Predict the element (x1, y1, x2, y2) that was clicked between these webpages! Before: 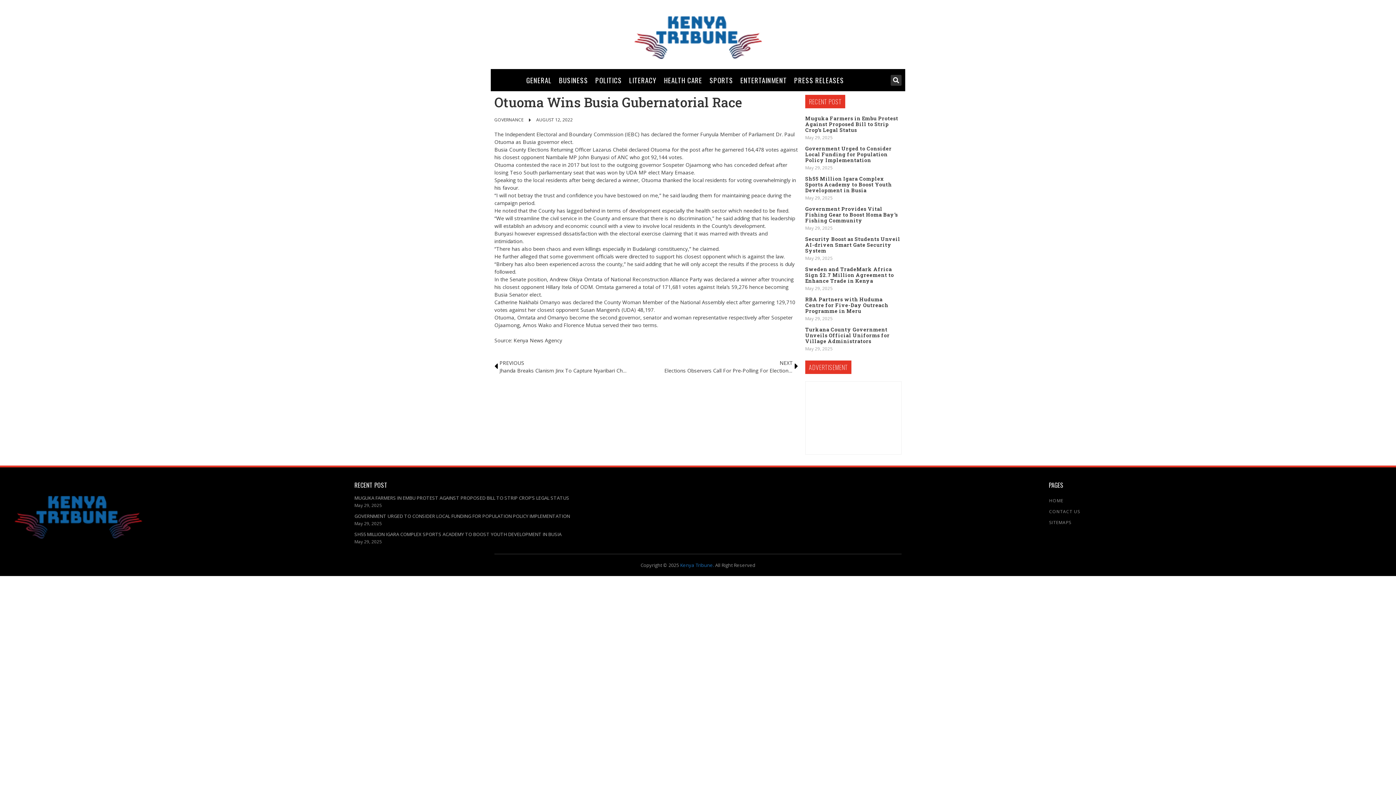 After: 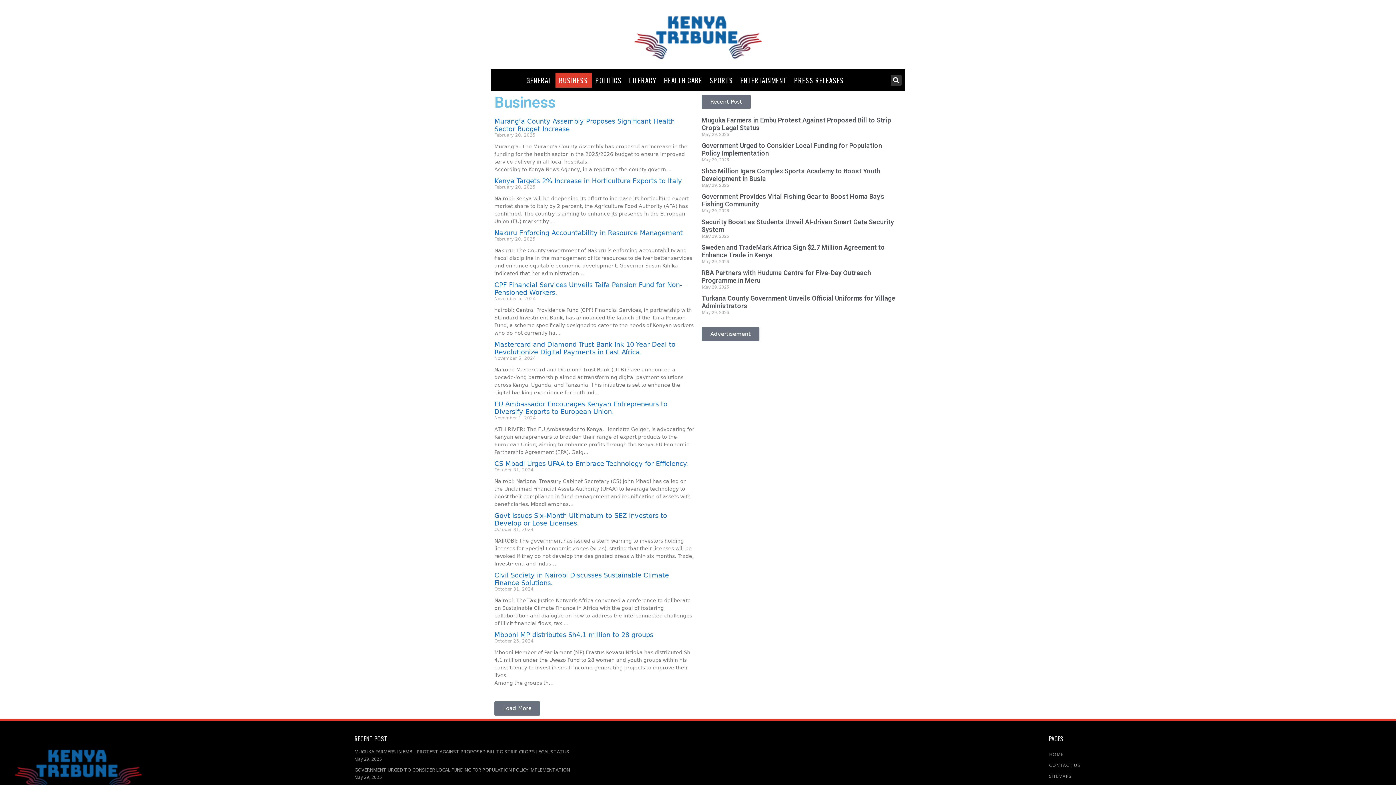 Action: bbox: (555, 72, 591, 87) label: BUSINESS